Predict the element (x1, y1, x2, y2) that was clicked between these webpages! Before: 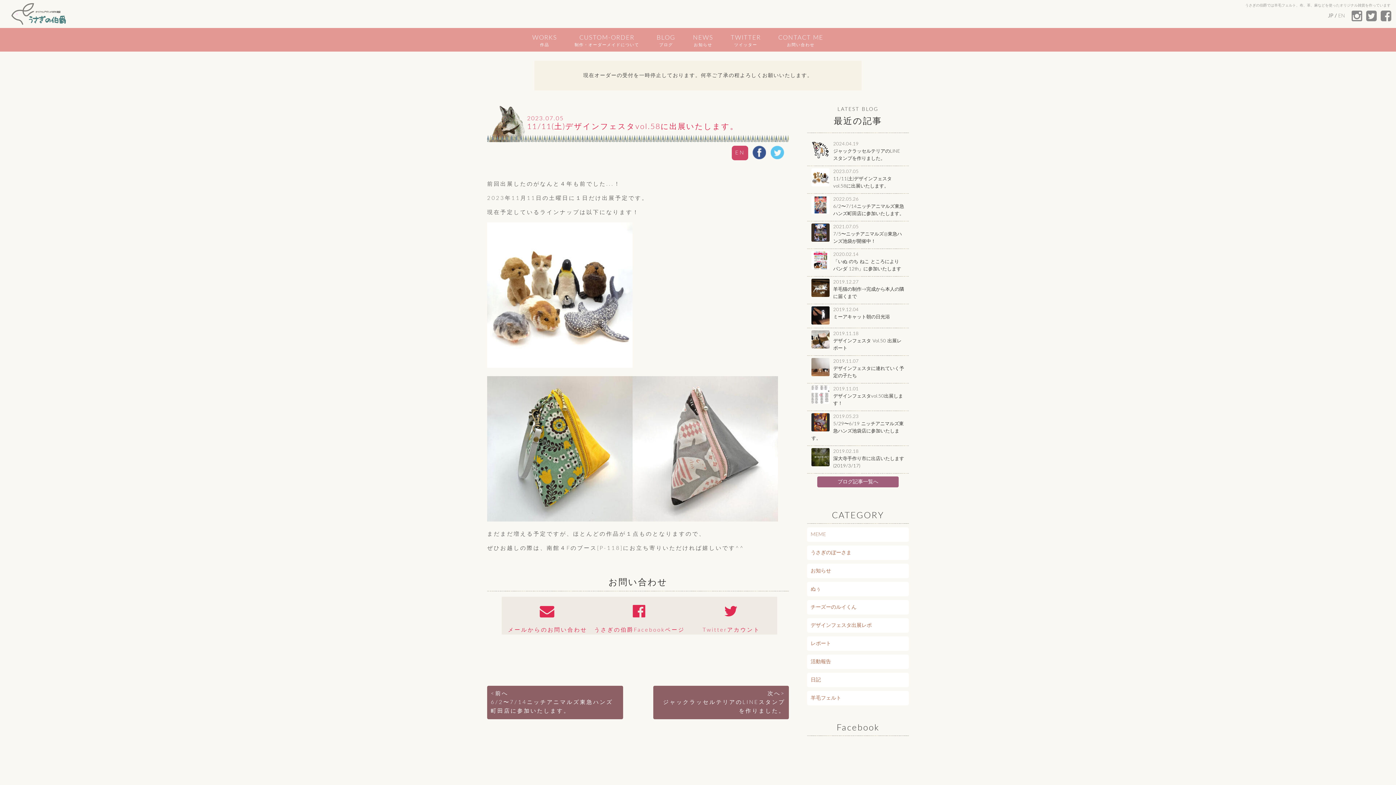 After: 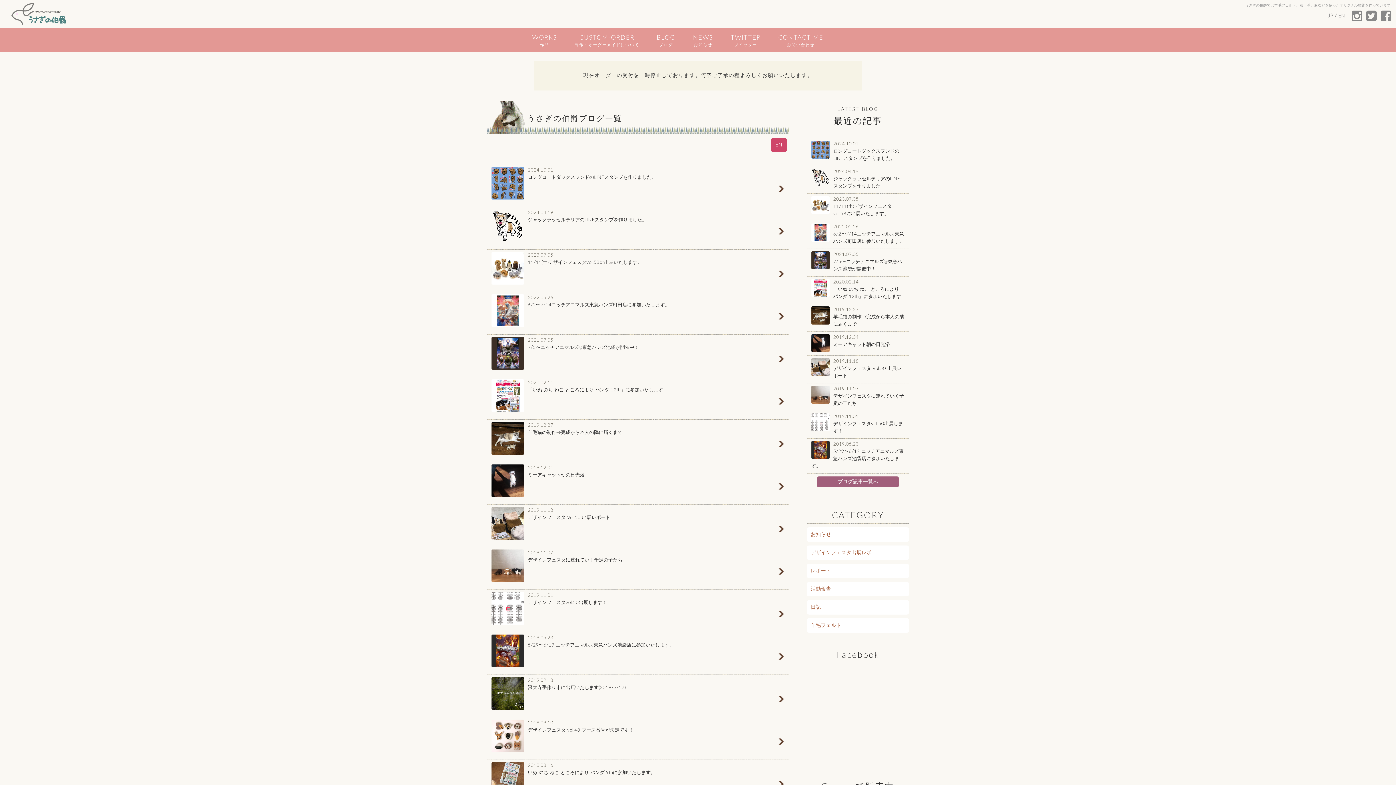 Action: label: ブログ記事一覧へ bbox: (837, 479, 878, 484)